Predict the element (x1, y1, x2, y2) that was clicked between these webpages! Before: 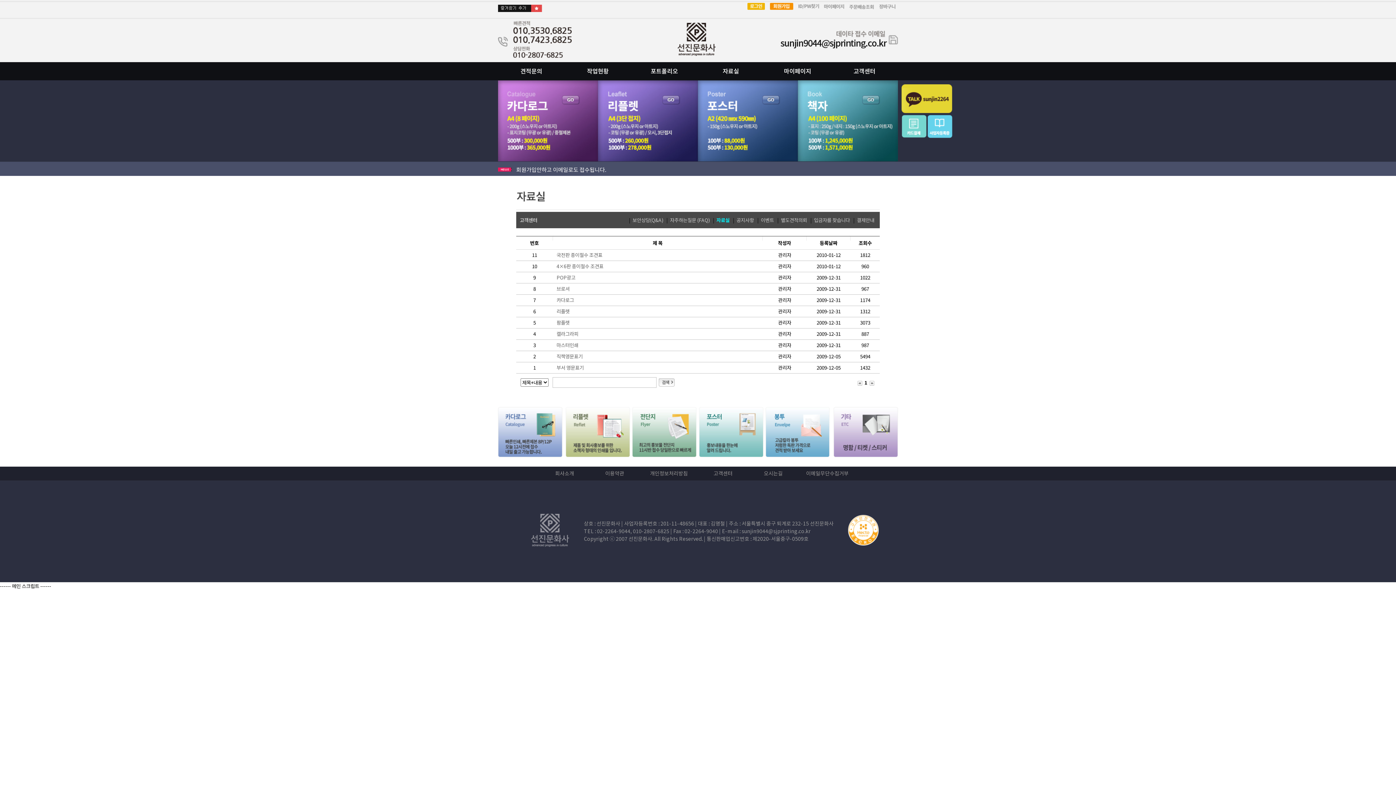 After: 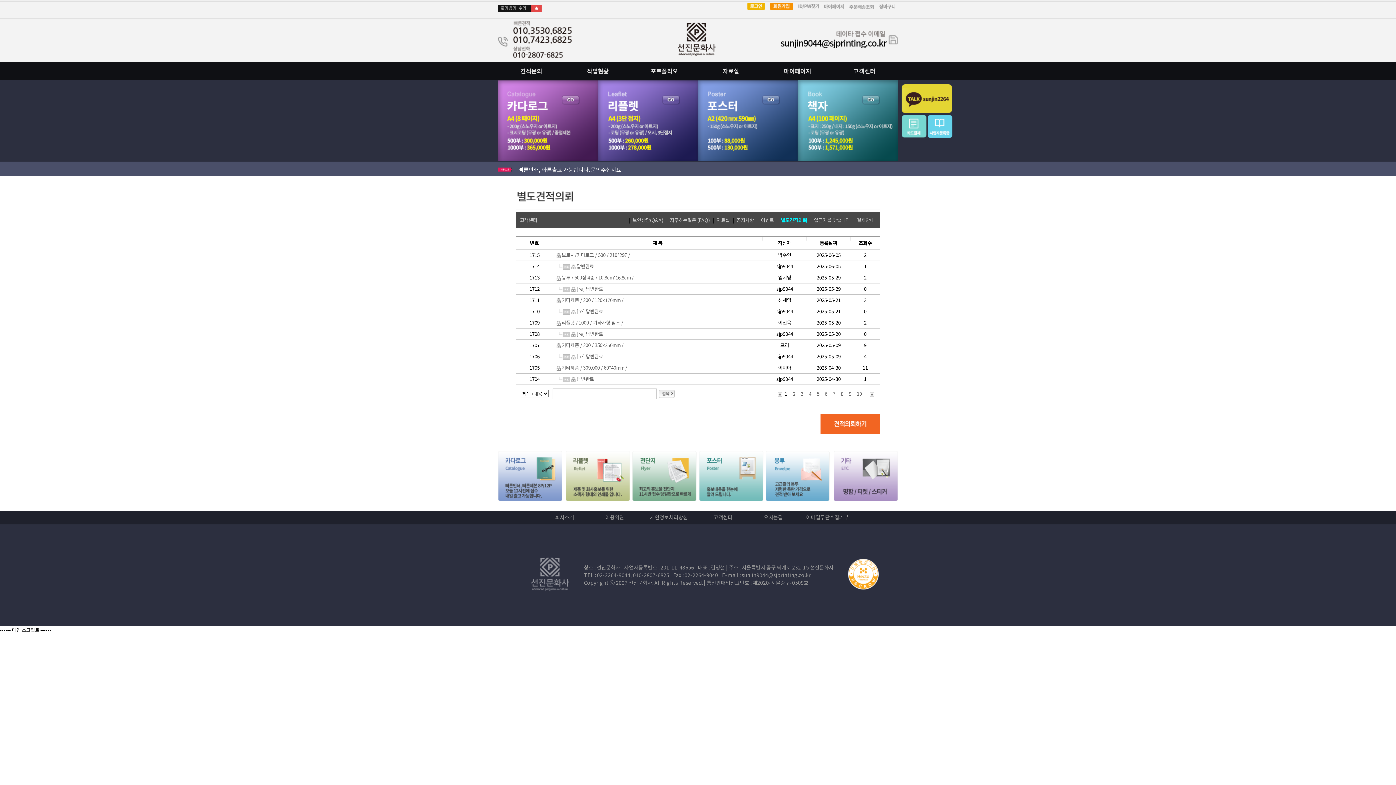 Action: bbox: (781, 216, 807, 223) label: 별도견적의뢰